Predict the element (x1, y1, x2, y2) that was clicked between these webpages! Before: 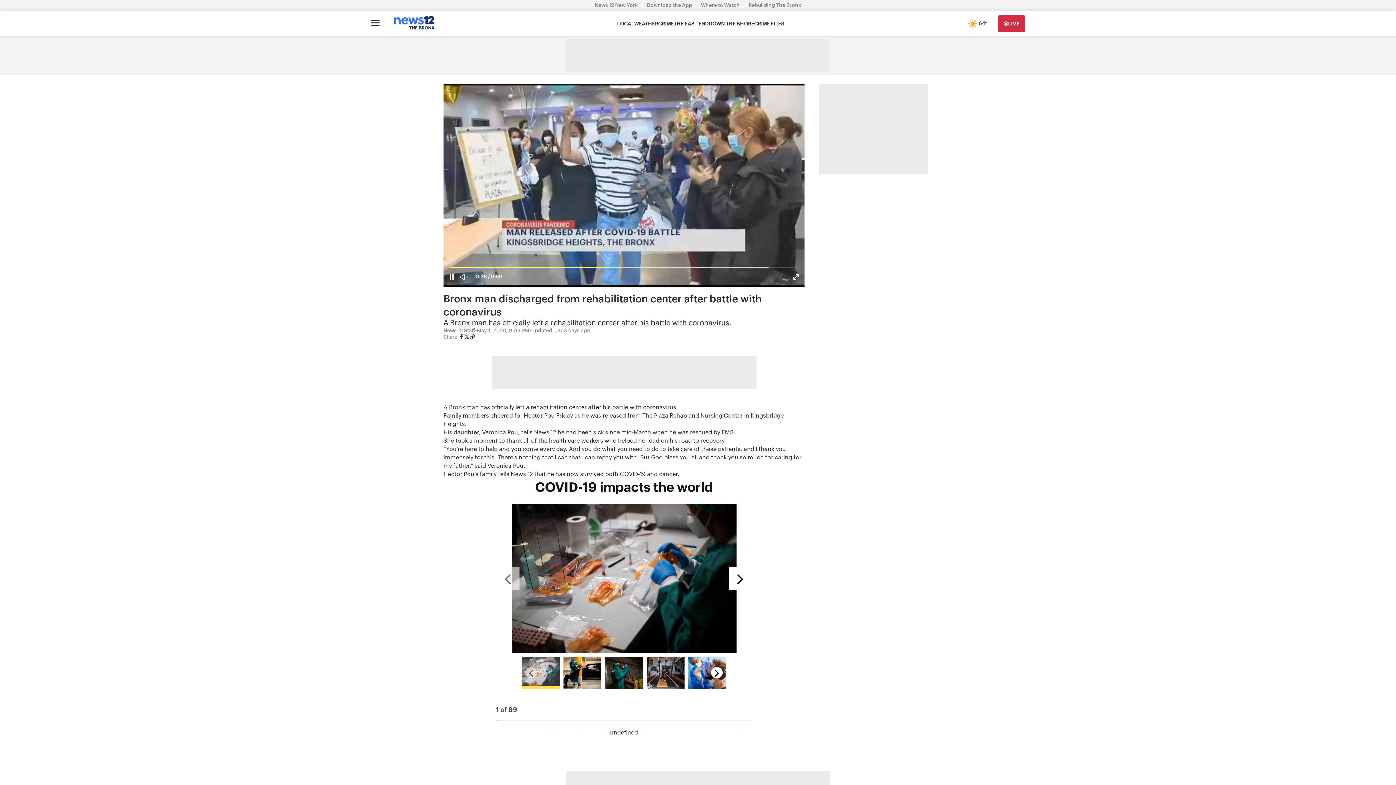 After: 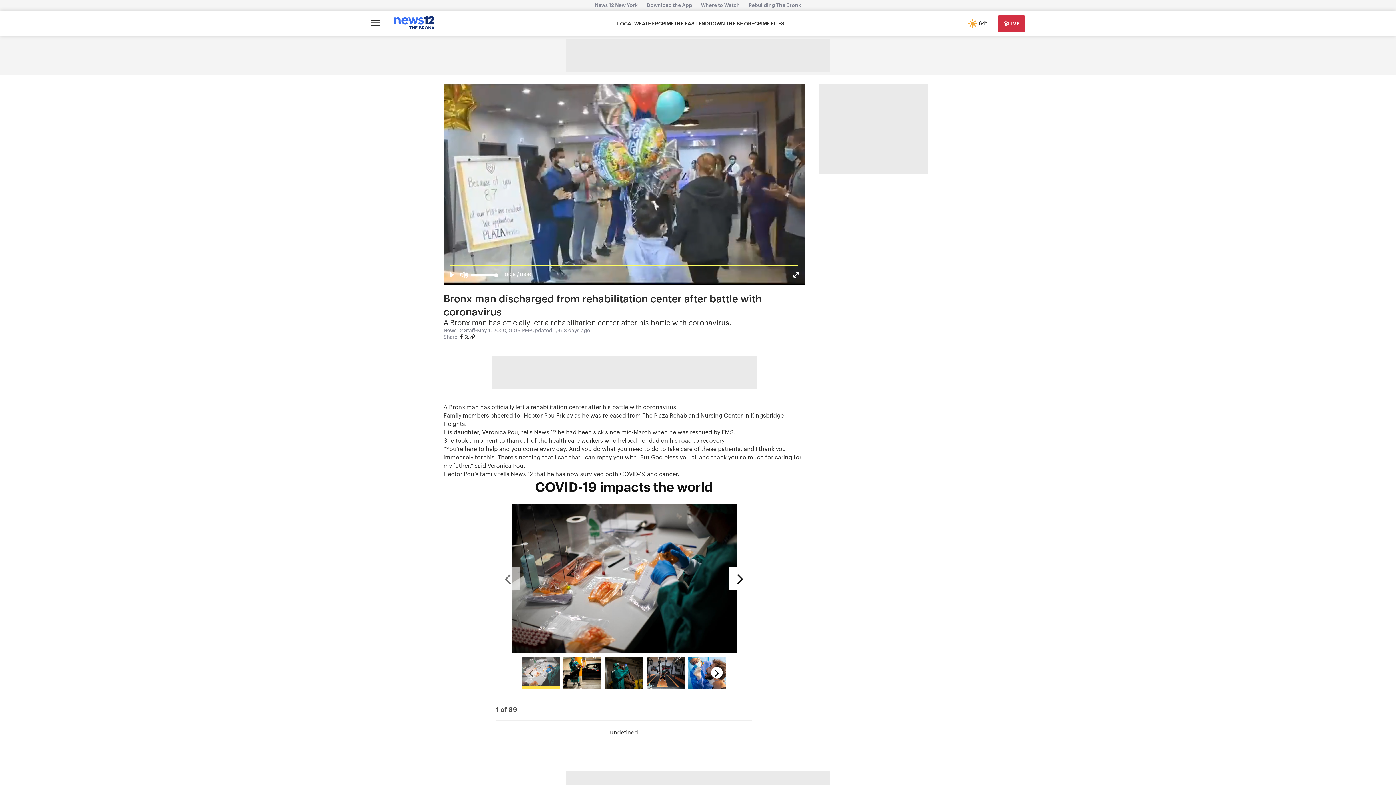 Action: bbox: (457, 265, 470, 288)